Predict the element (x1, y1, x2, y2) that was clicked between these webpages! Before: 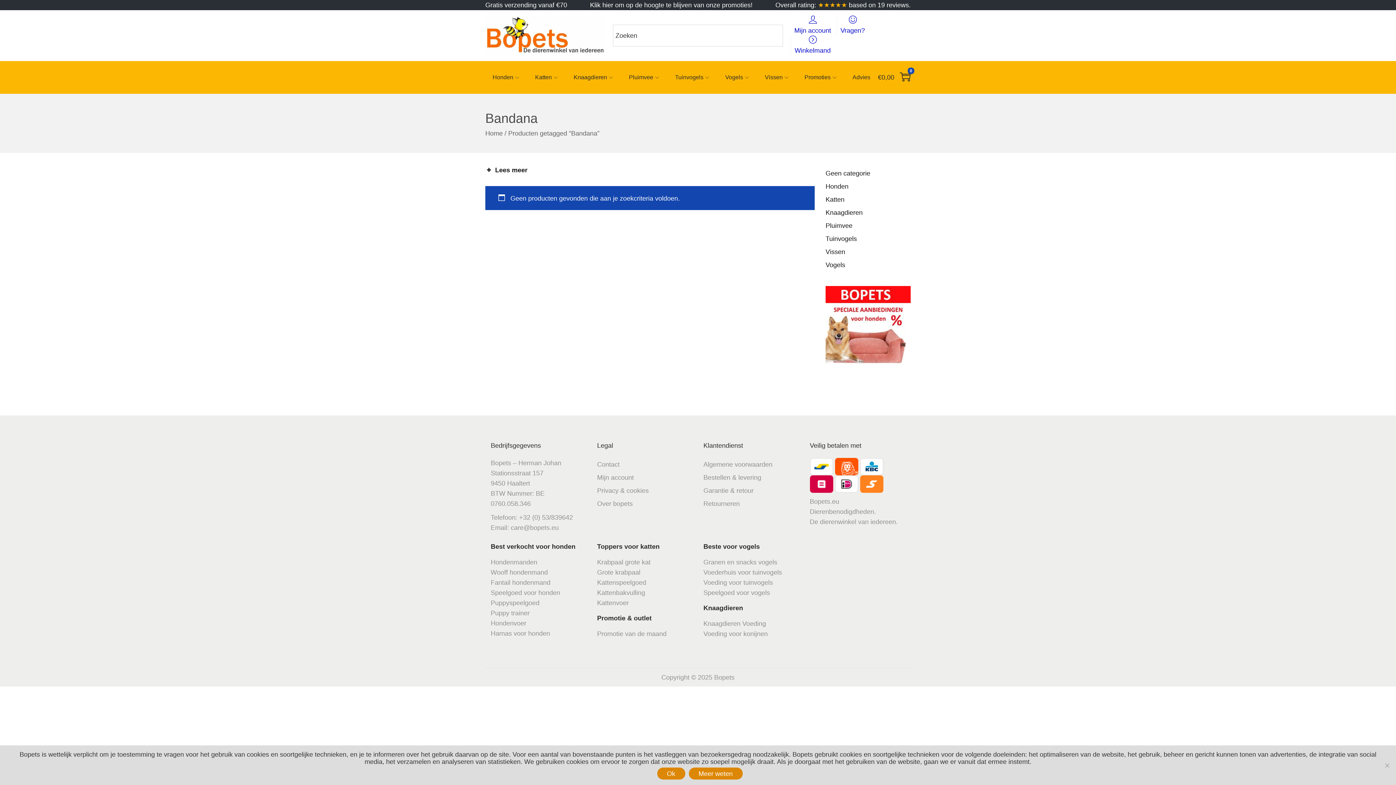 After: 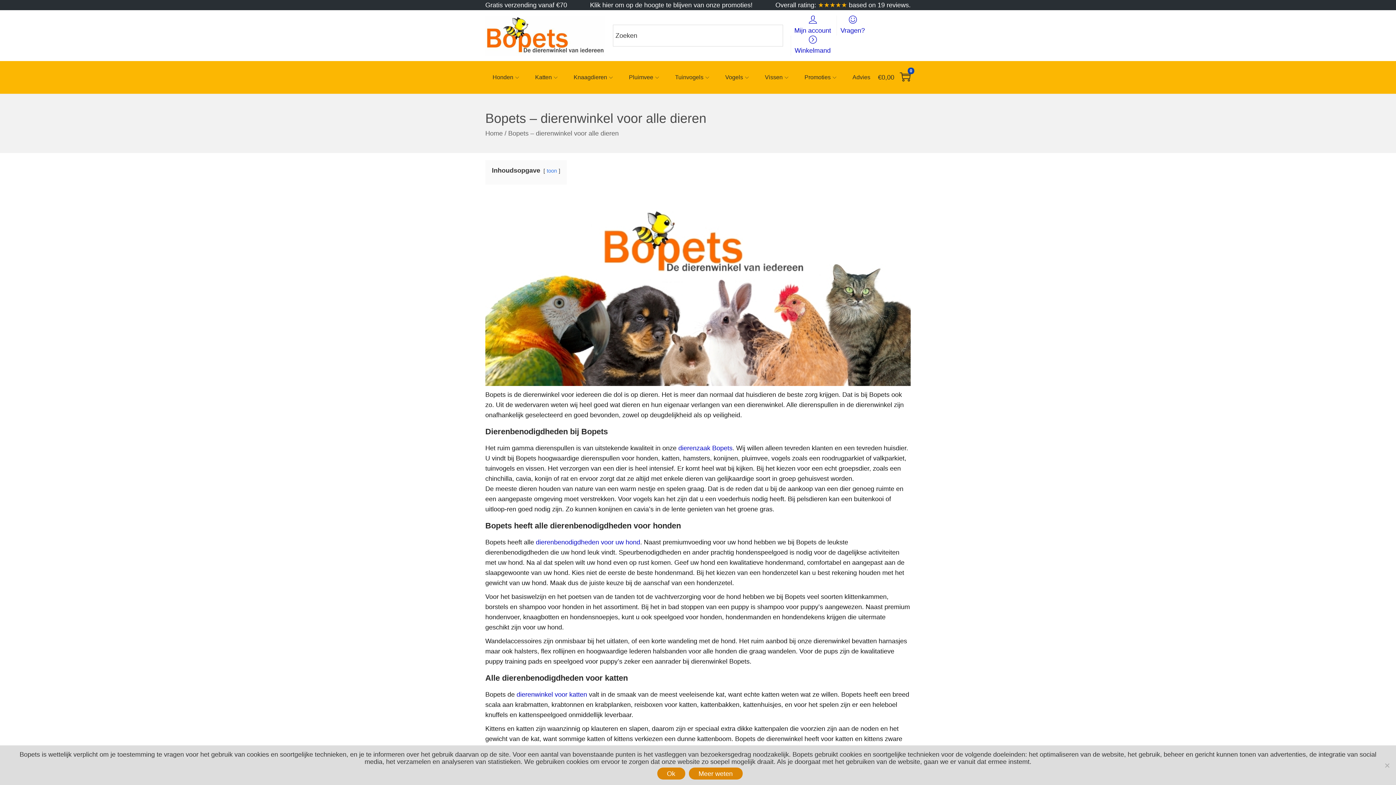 Action: bbox: (597, 500, 632, 507) label: Over bopets